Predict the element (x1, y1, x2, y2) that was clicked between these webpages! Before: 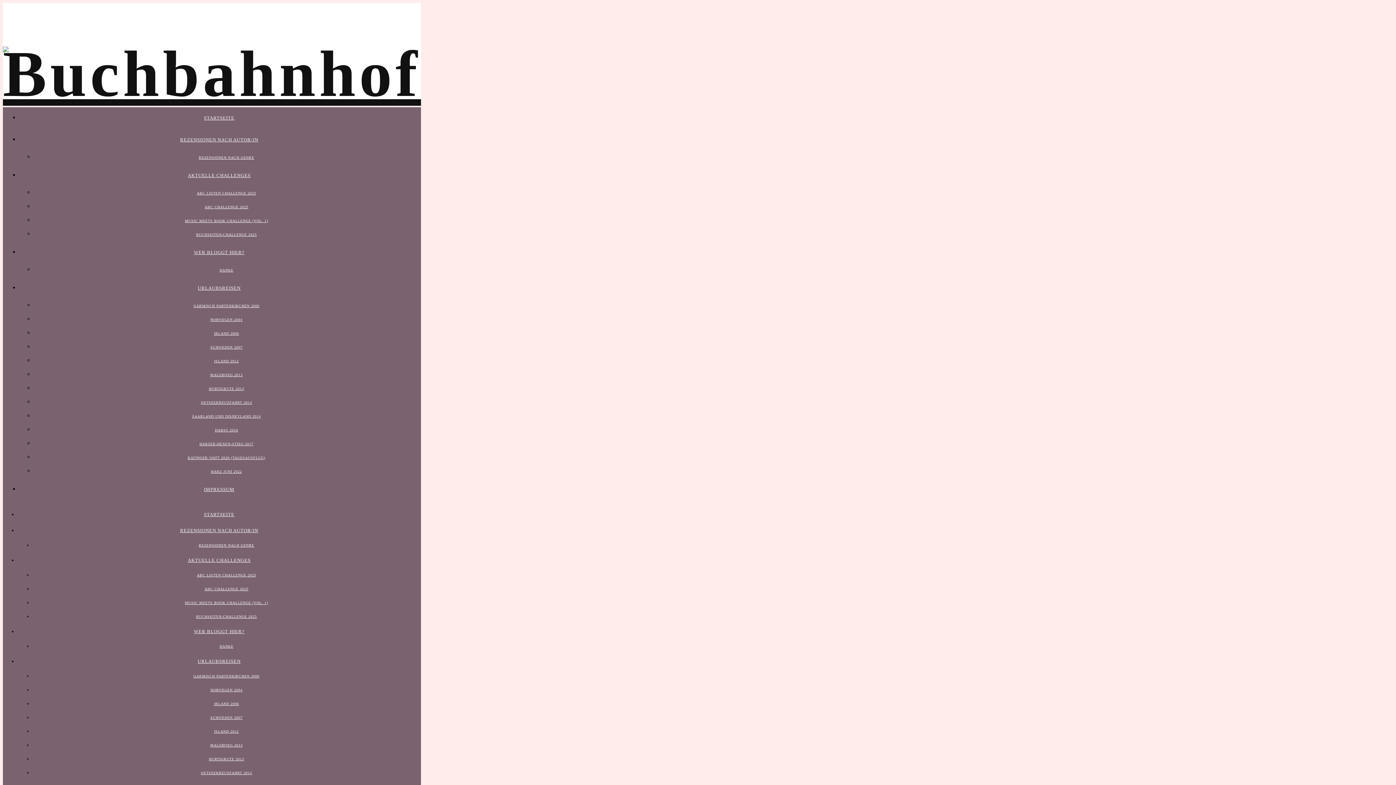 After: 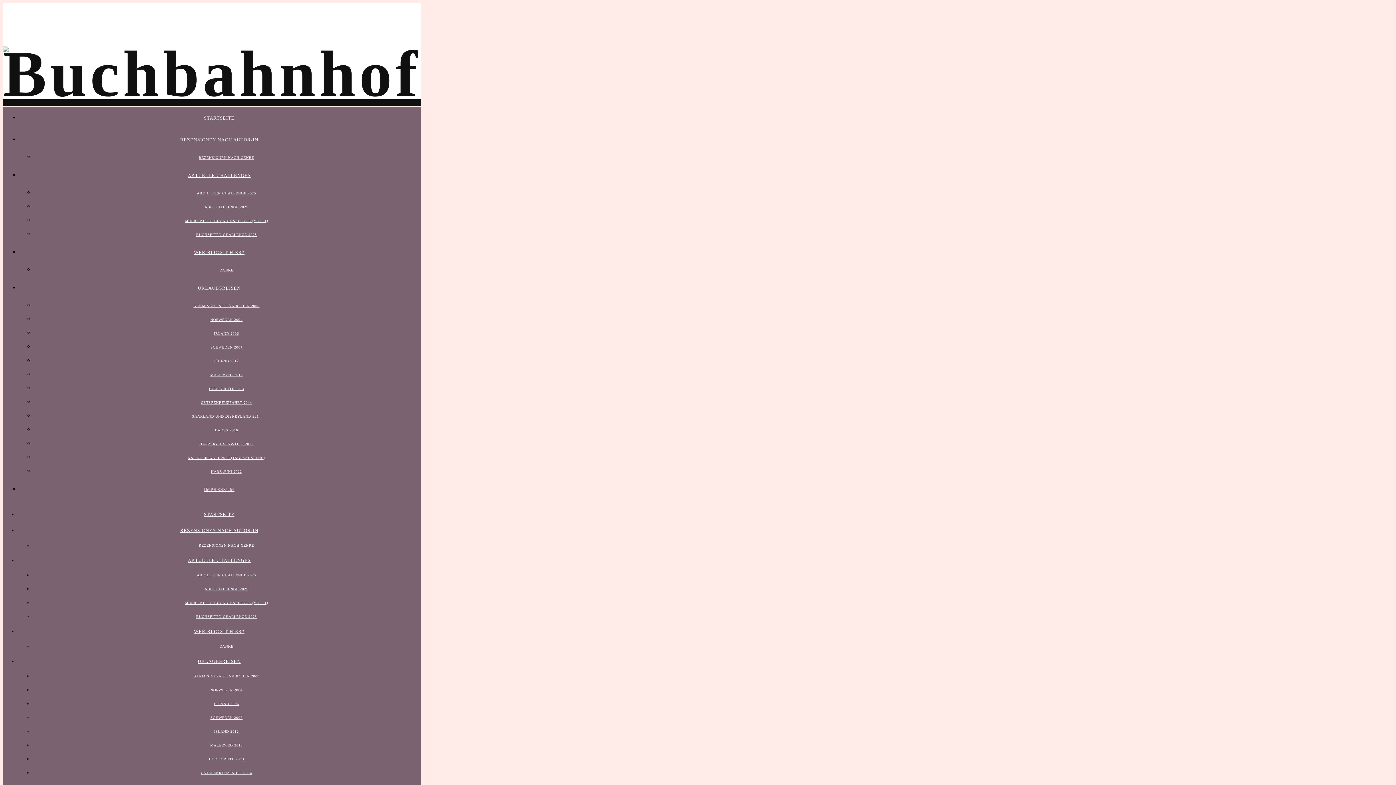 Action: bbox: (193, 304, 259, 308) label: GARMISCH PARTENKIRCHEN 2000